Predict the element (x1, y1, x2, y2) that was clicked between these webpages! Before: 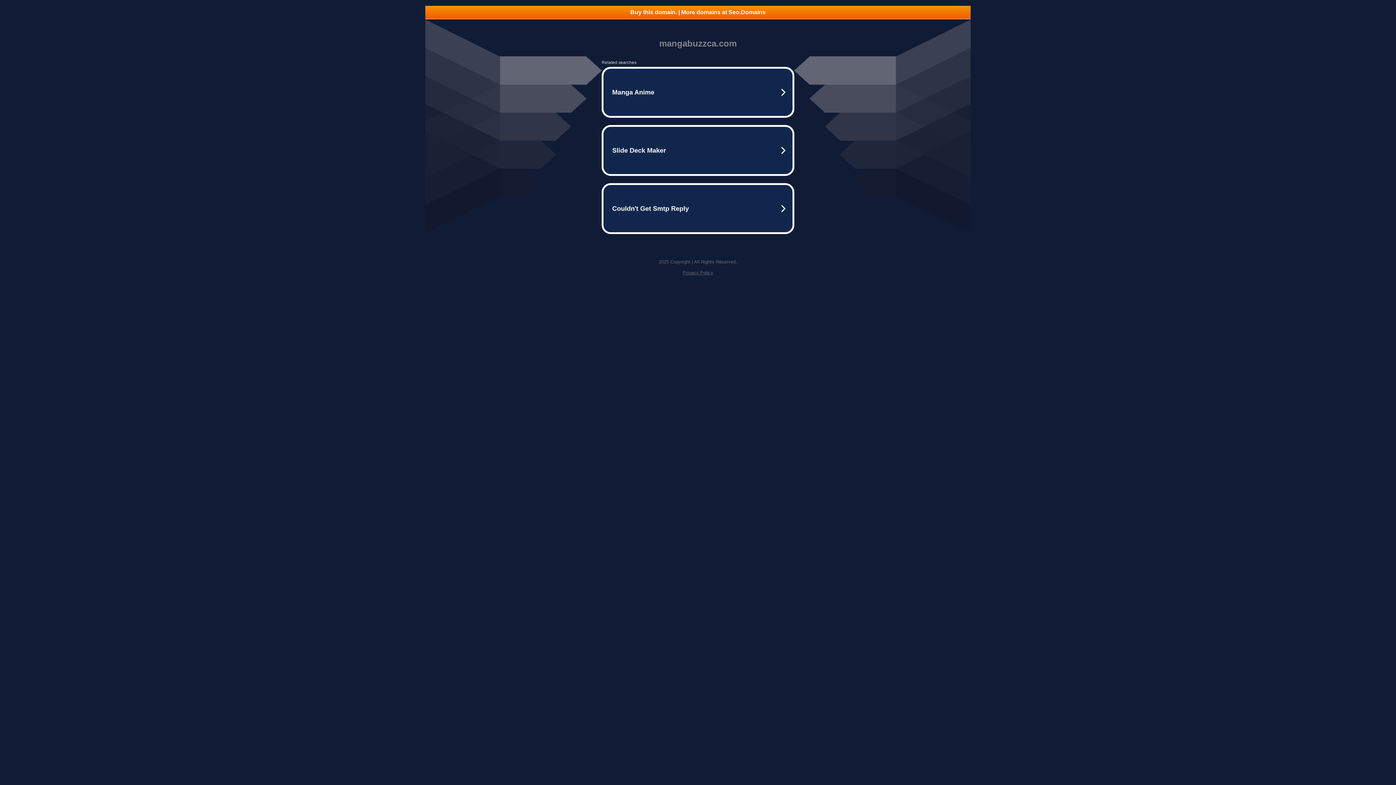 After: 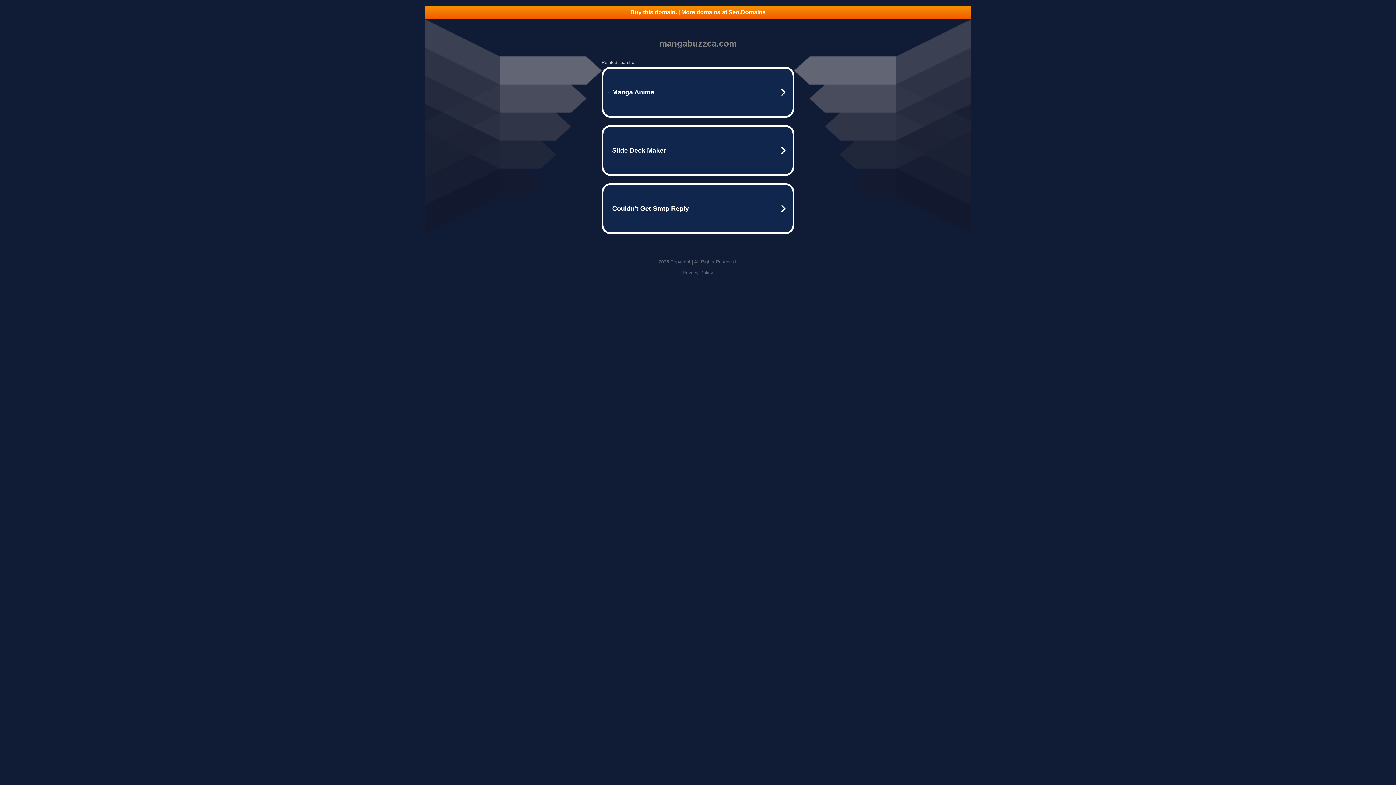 Action: bbox: (425, 5, 970, 18) label: Buy this domain. | More domains at Seo.Domains